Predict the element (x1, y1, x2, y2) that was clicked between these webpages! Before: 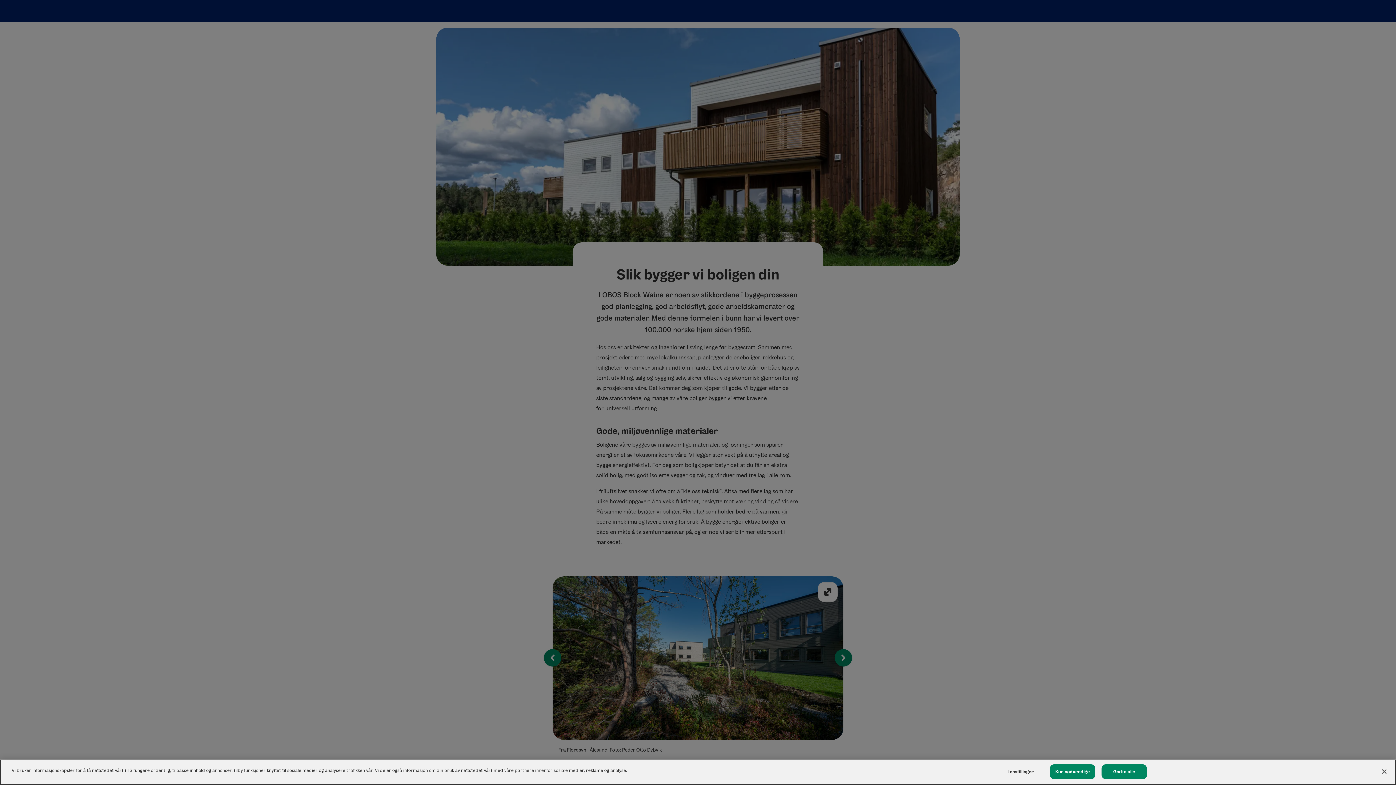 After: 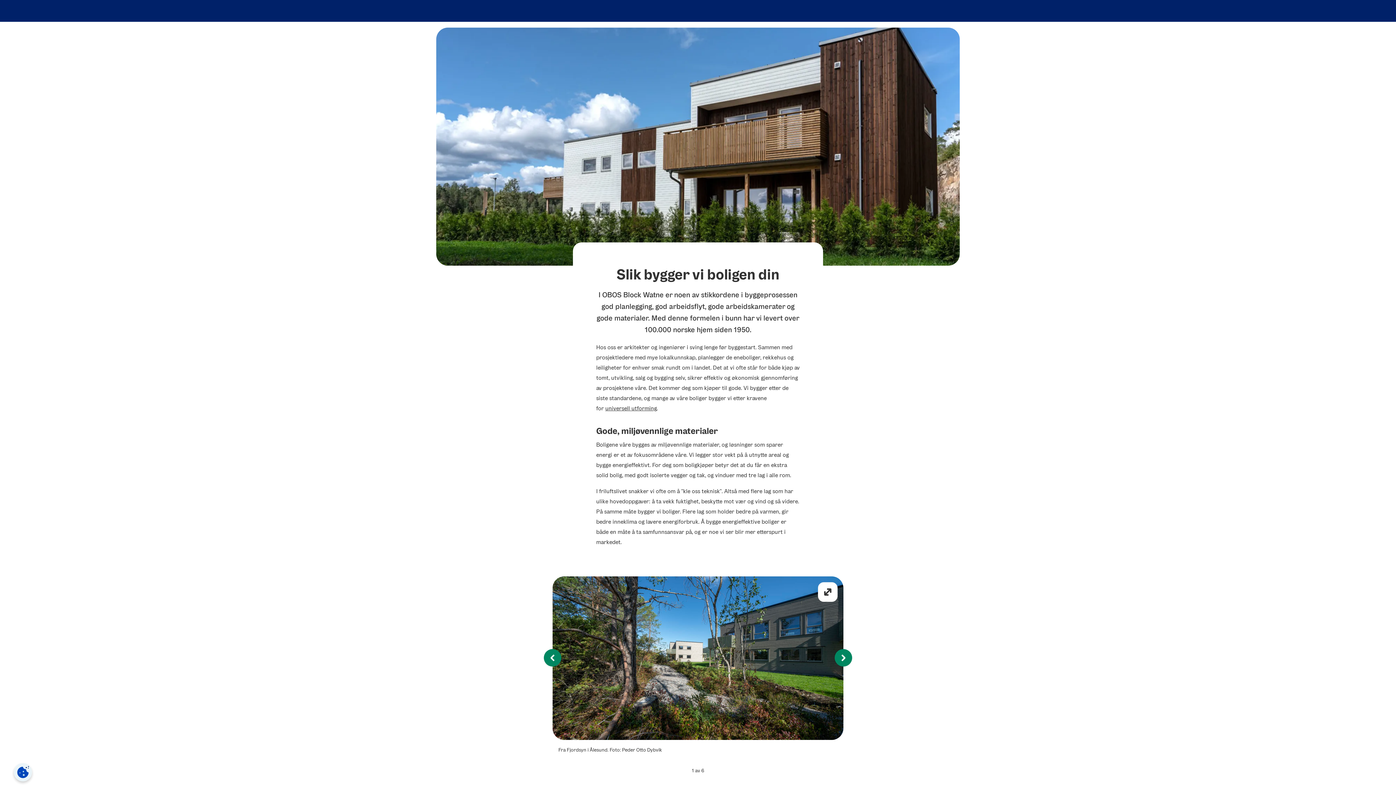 Action: bbox: (1101, 765, 1147, 780) label: Godta alle